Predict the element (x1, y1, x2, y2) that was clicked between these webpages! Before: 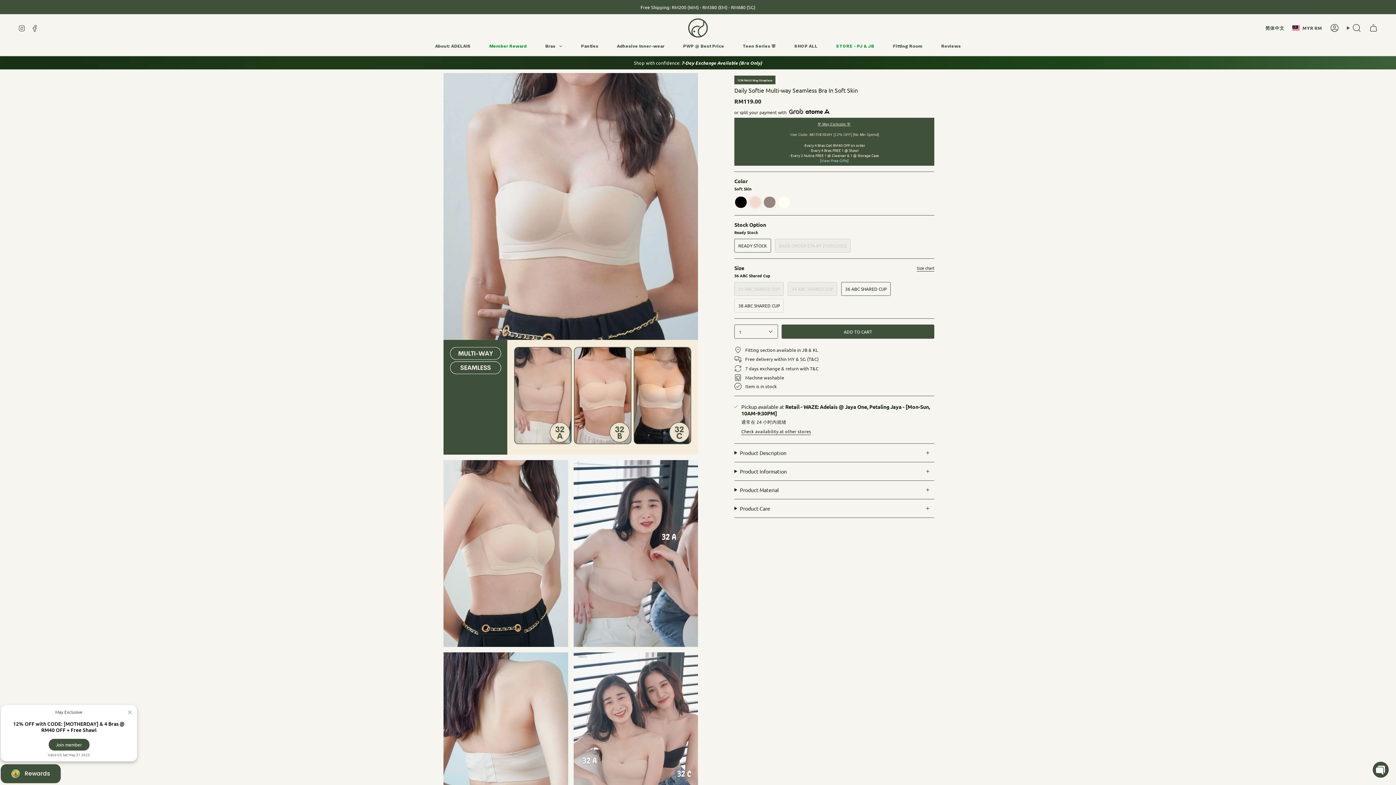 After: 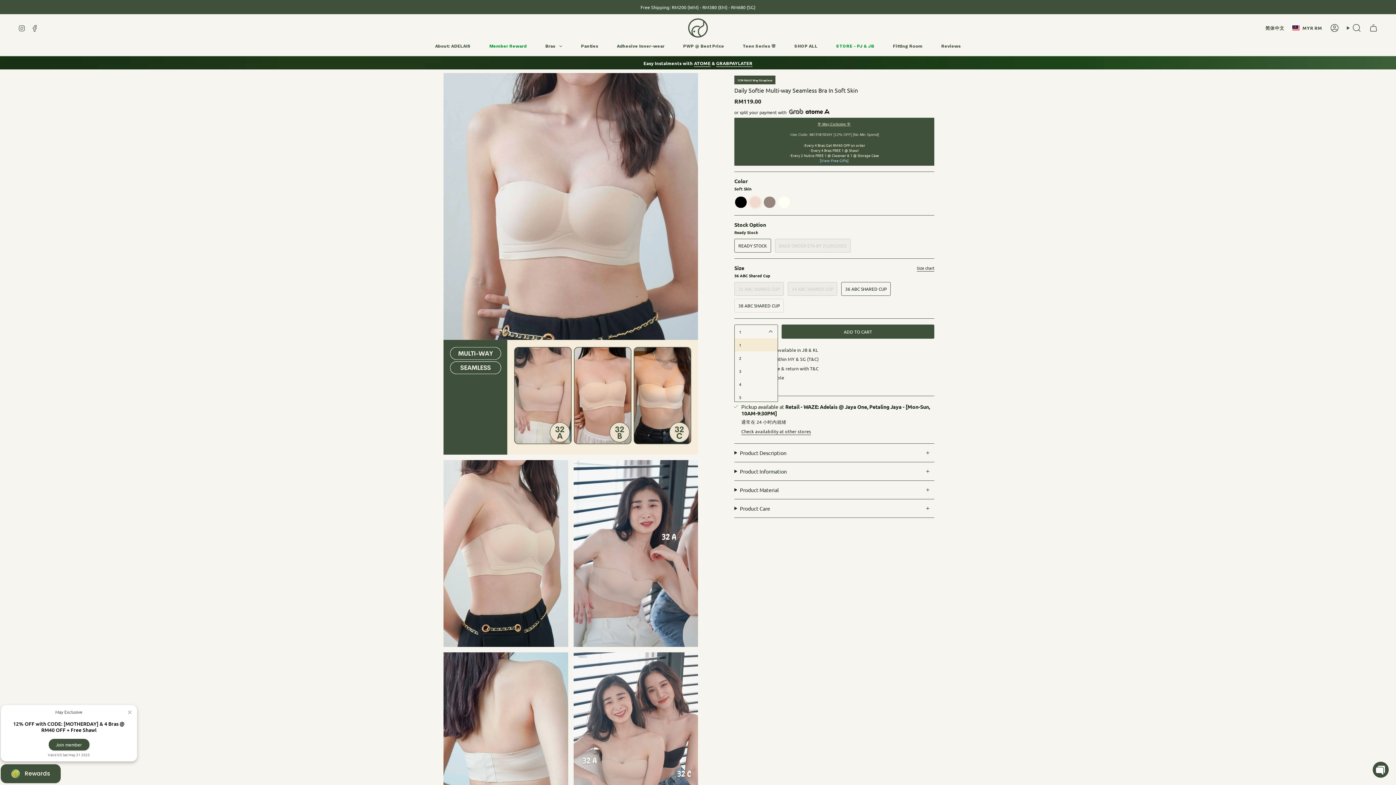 Action: label: 1 bbox: (734, 324, 778, 338)